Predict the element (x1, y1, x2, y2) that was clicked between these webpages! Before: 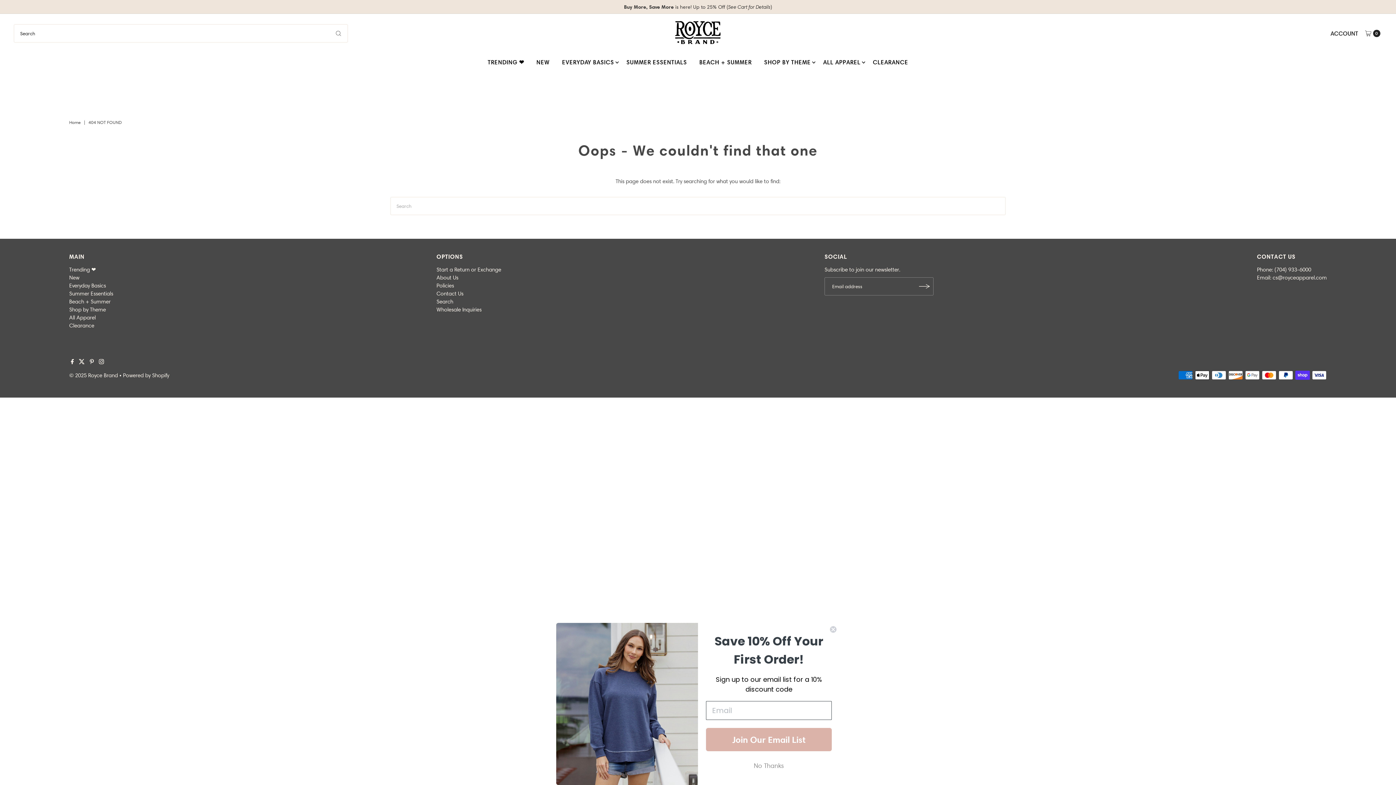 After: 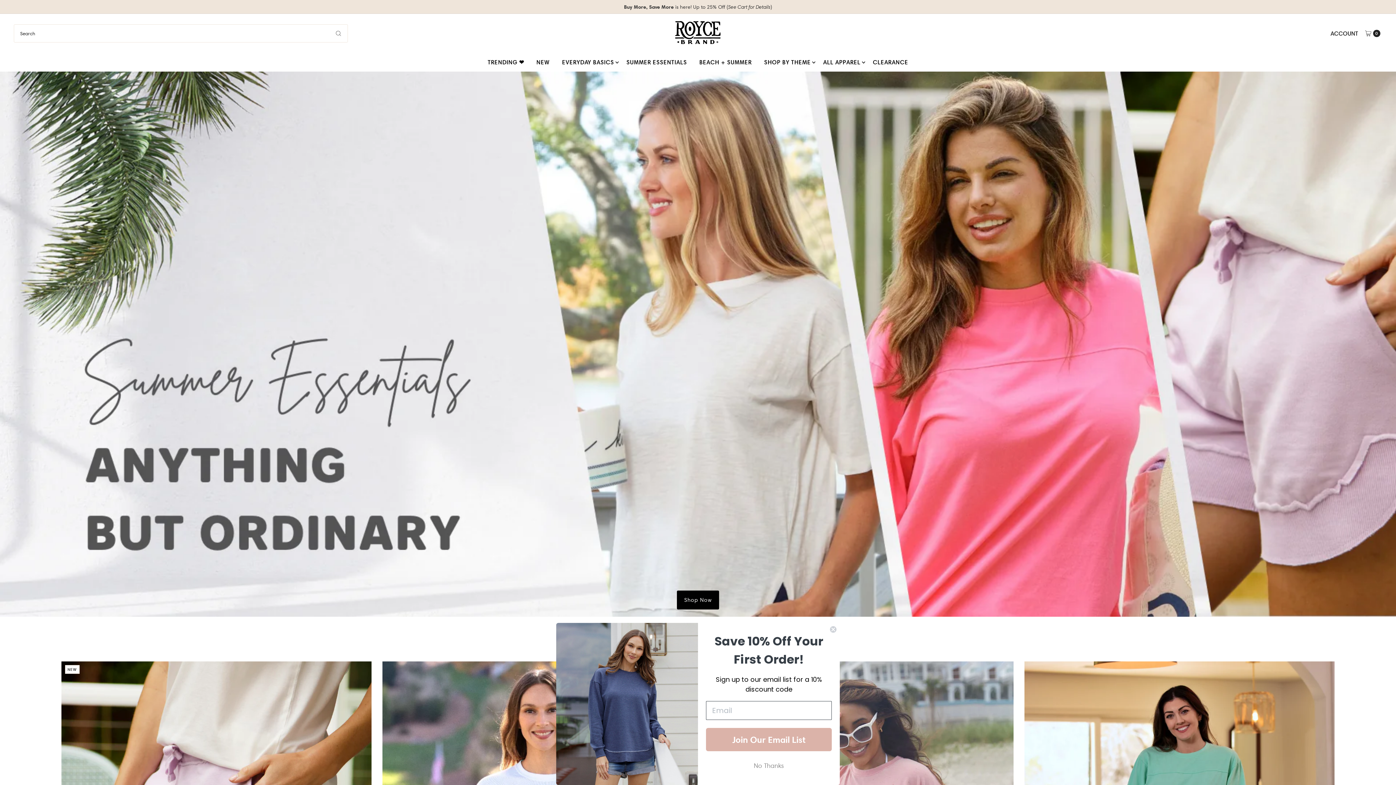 Action: bbox: (69, 372, 117, 378) label: © 2025 Royce Brand